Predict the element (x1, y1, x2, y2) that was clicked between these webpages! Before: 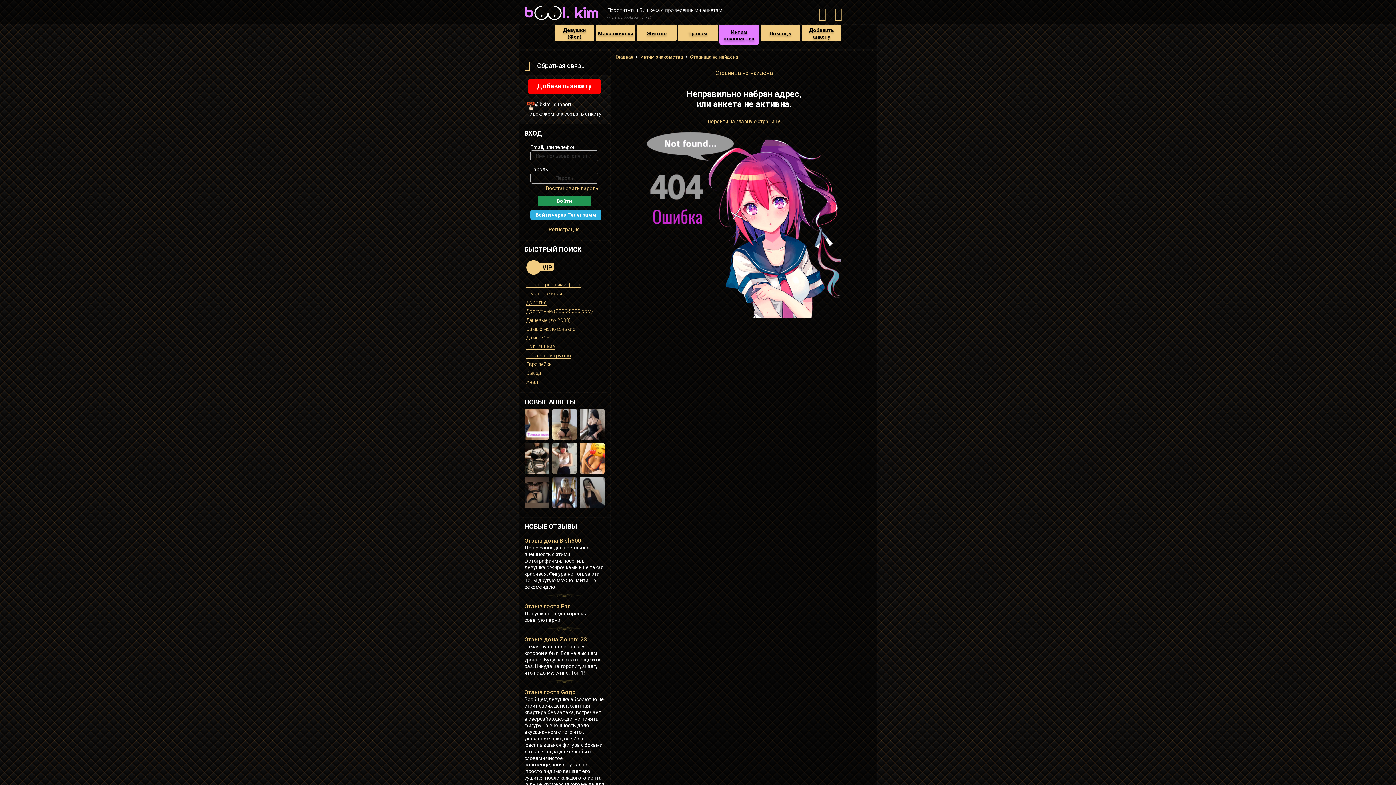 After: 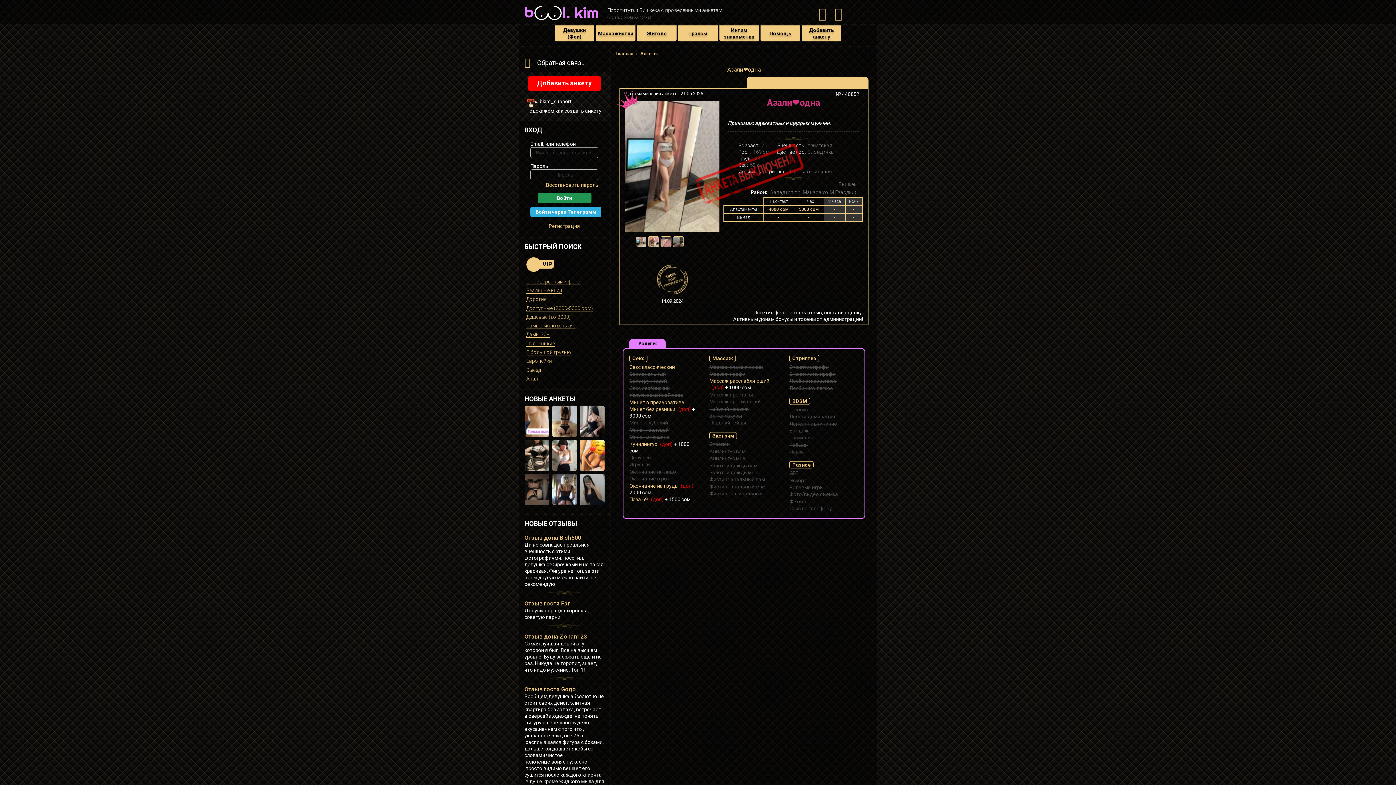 Action: label: Отзыв дона Zohan123 bbox: (524, 636, 587, 643)